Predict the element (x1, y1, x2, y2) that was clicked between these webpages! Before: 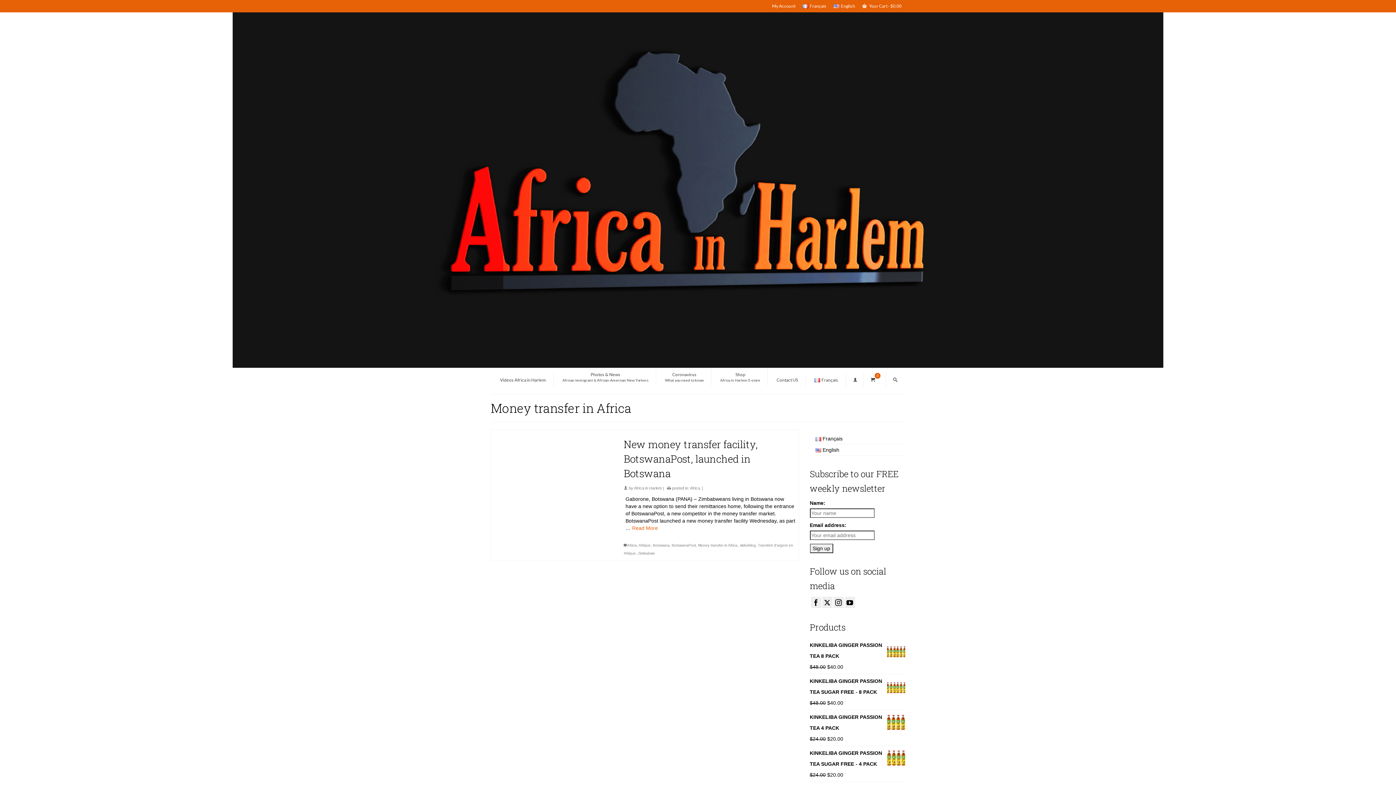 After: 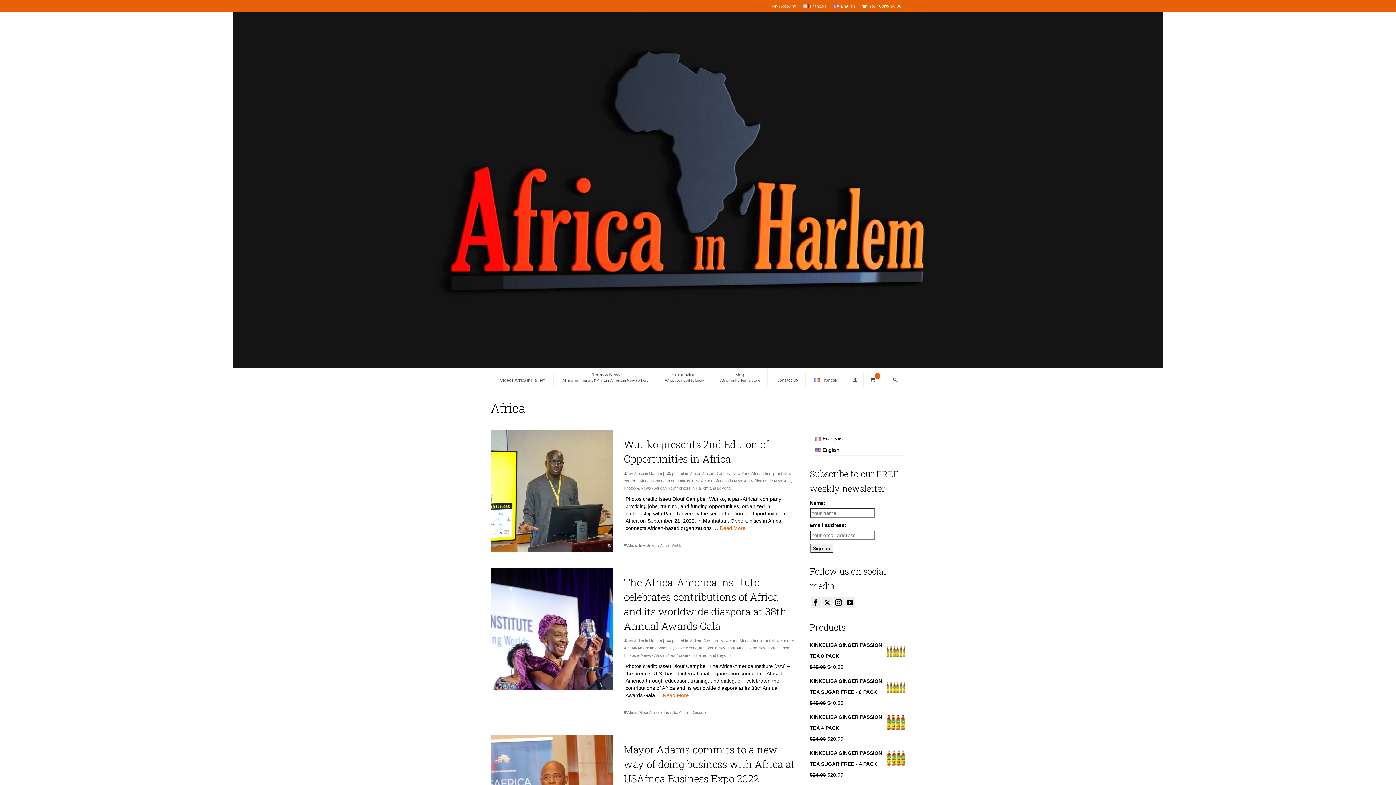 Action: bbox: (627, 543, 637, 547) label: Africa